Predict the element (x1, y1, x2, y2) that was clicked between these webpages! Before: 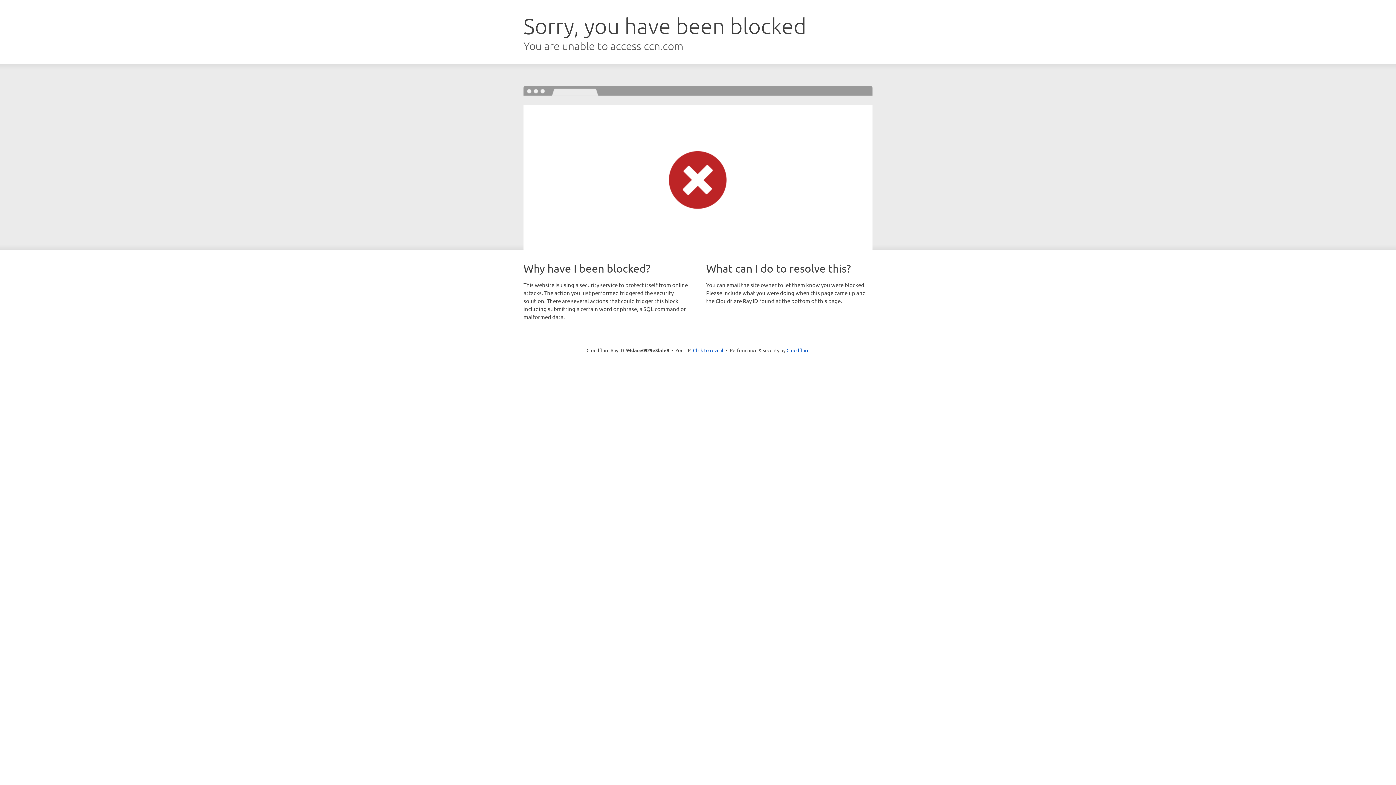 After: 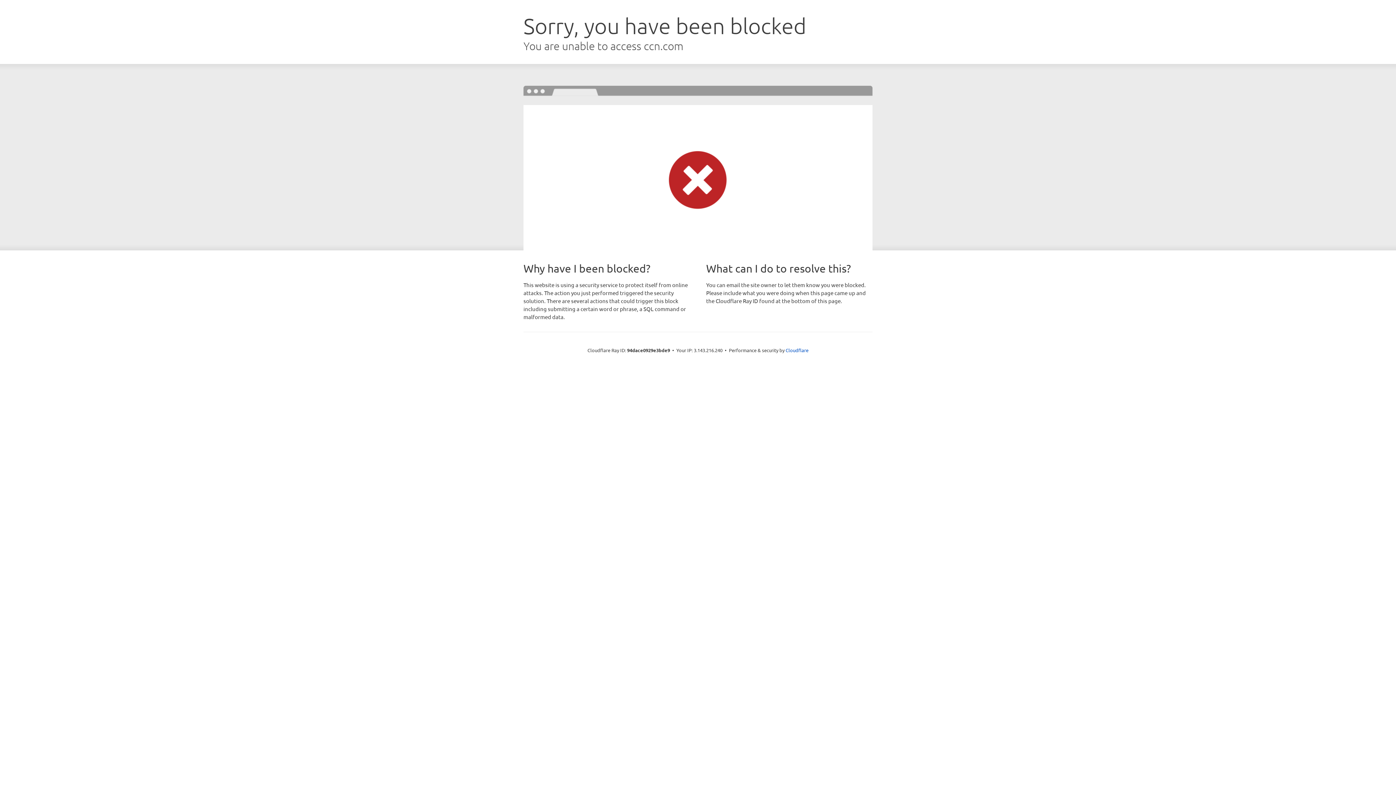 Action: label: Click to reveal bbox: (693, 346, 723, 353)